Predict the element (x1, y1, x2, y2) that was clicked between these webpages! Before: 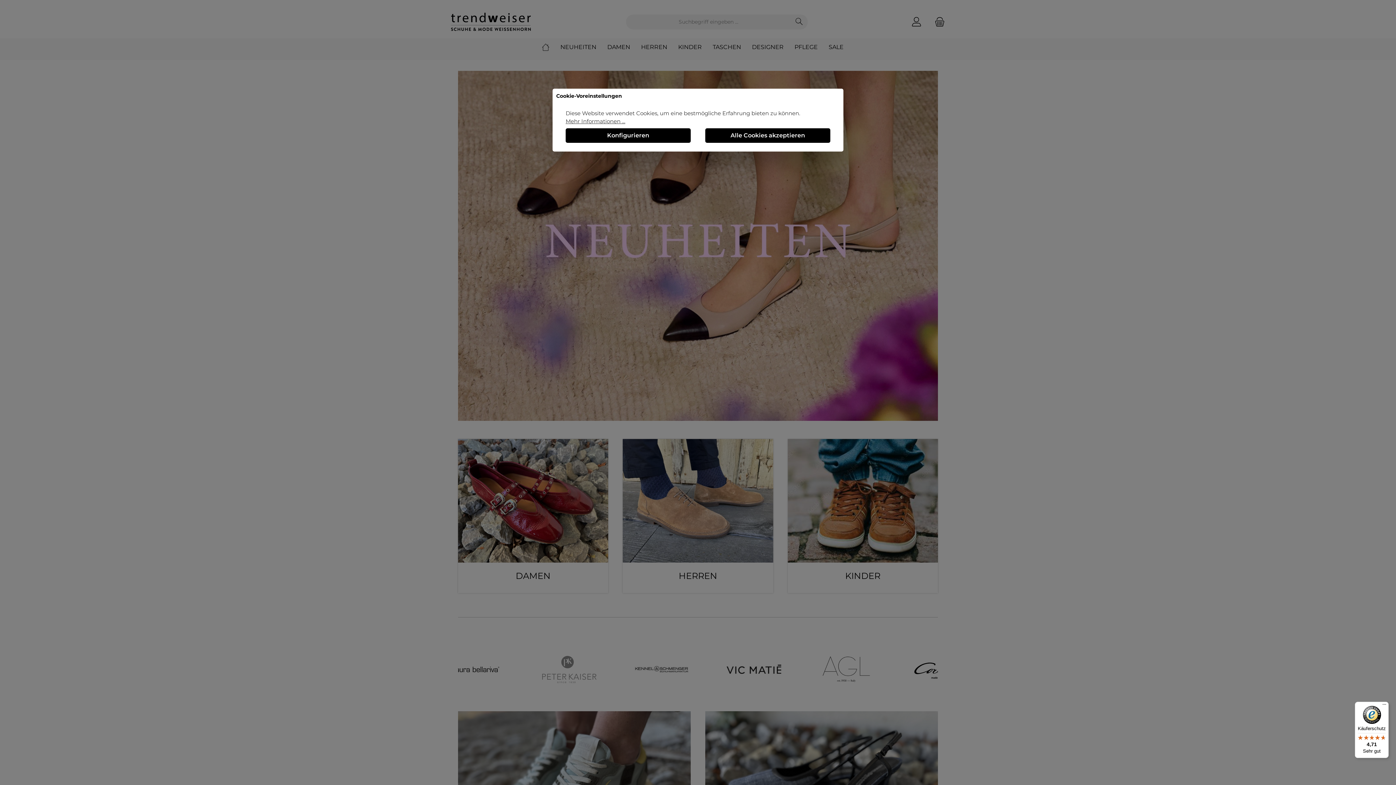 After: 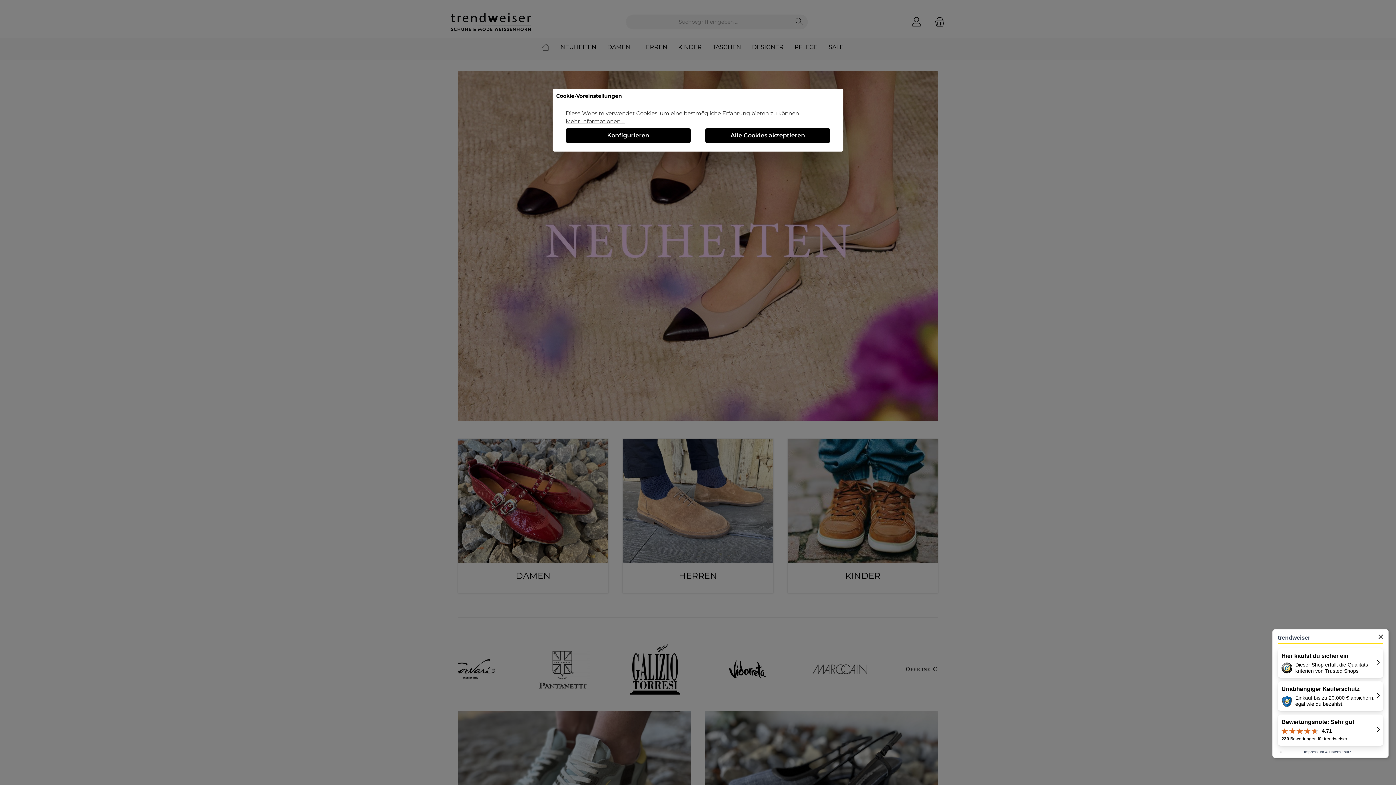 Action: label: Käuferschutz

4,71

Sehr gut bbox: (1355, 702, 1389, 758)